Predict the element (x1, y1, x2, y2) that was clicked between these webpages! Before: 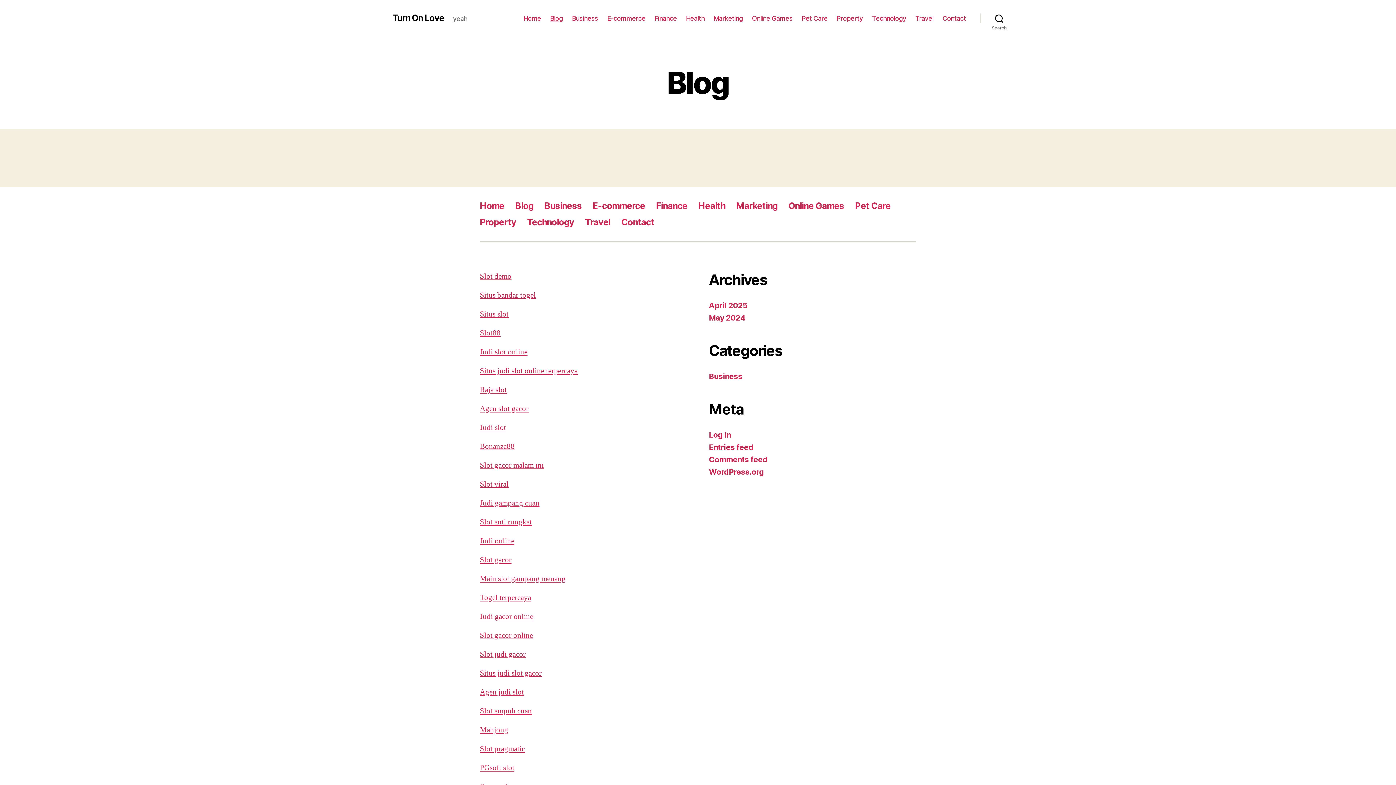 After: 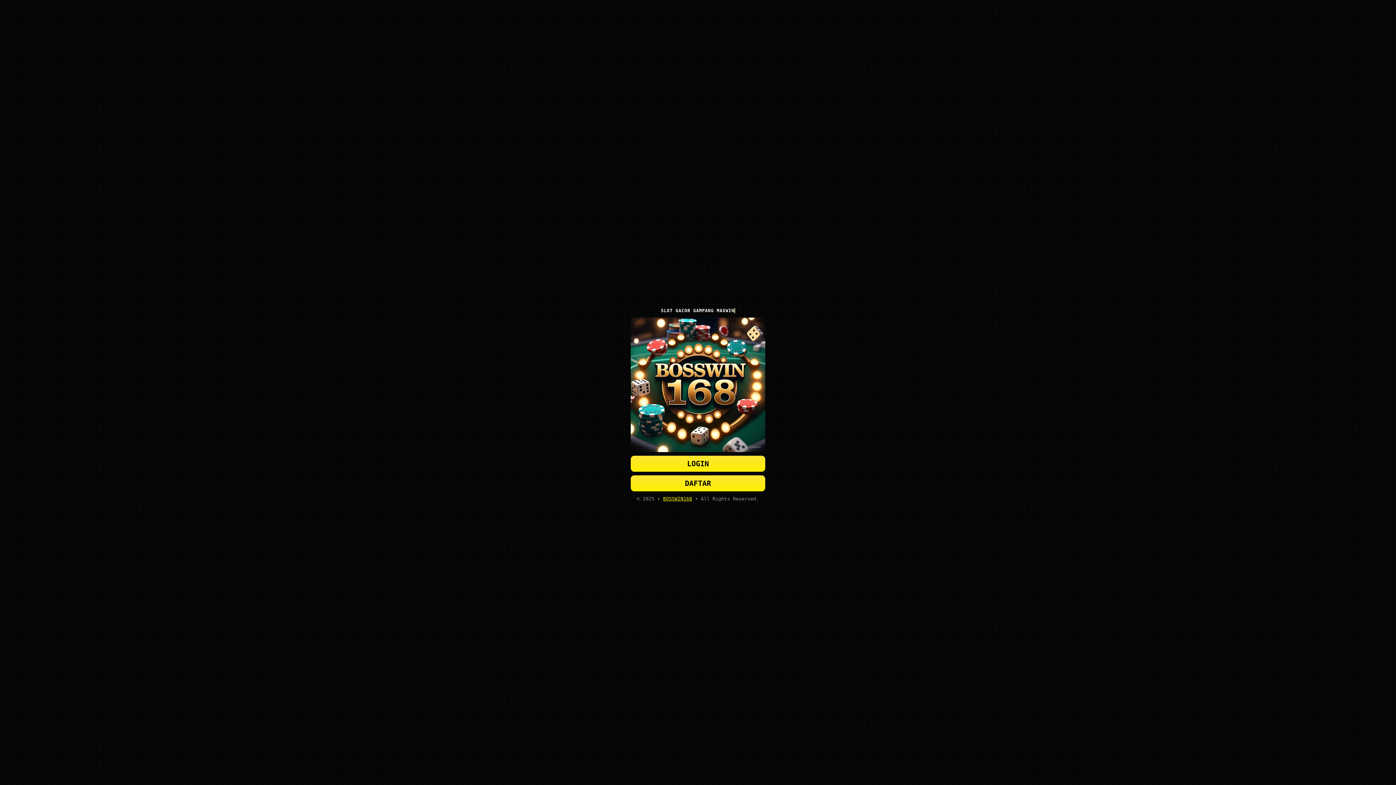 Action: bbox: (480, 517, 532, 527) label: Slot anti rungkat